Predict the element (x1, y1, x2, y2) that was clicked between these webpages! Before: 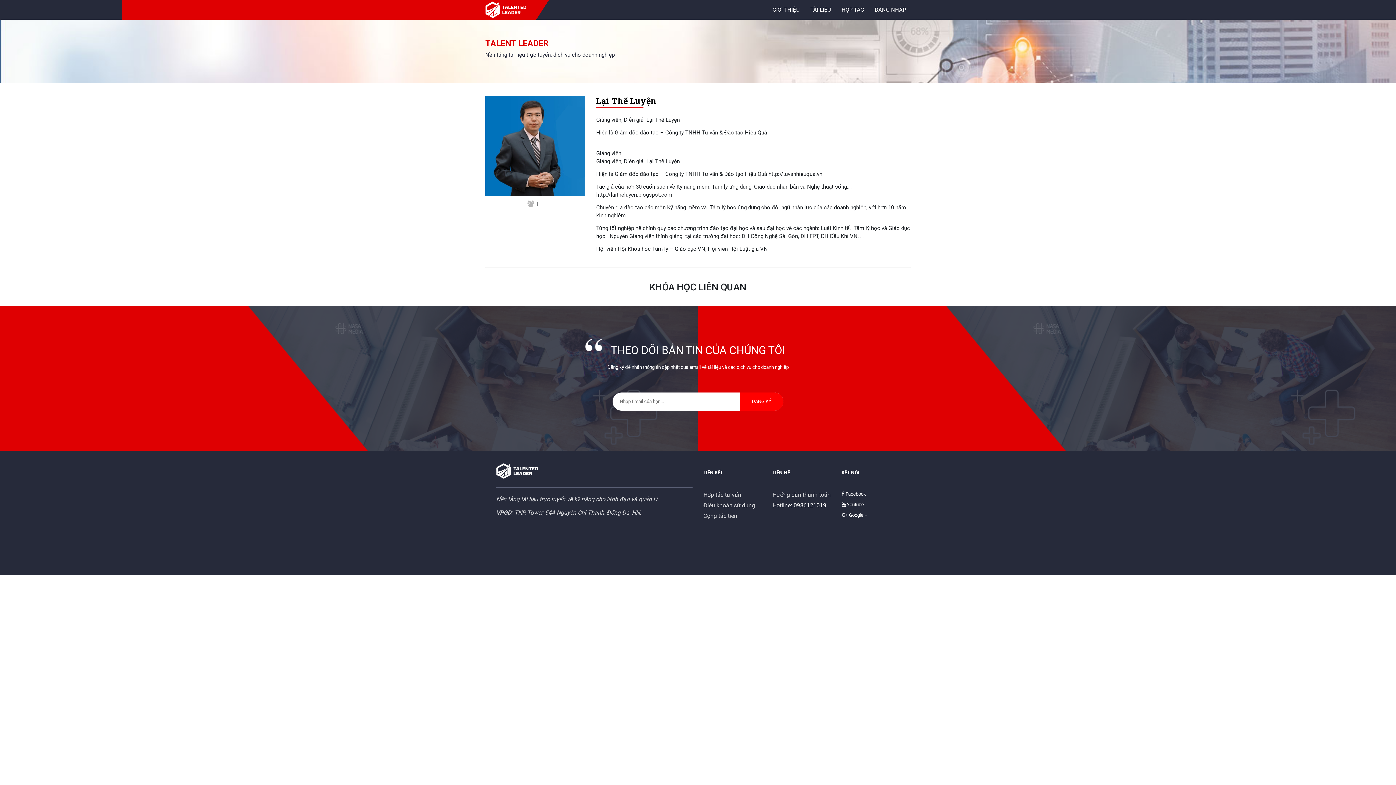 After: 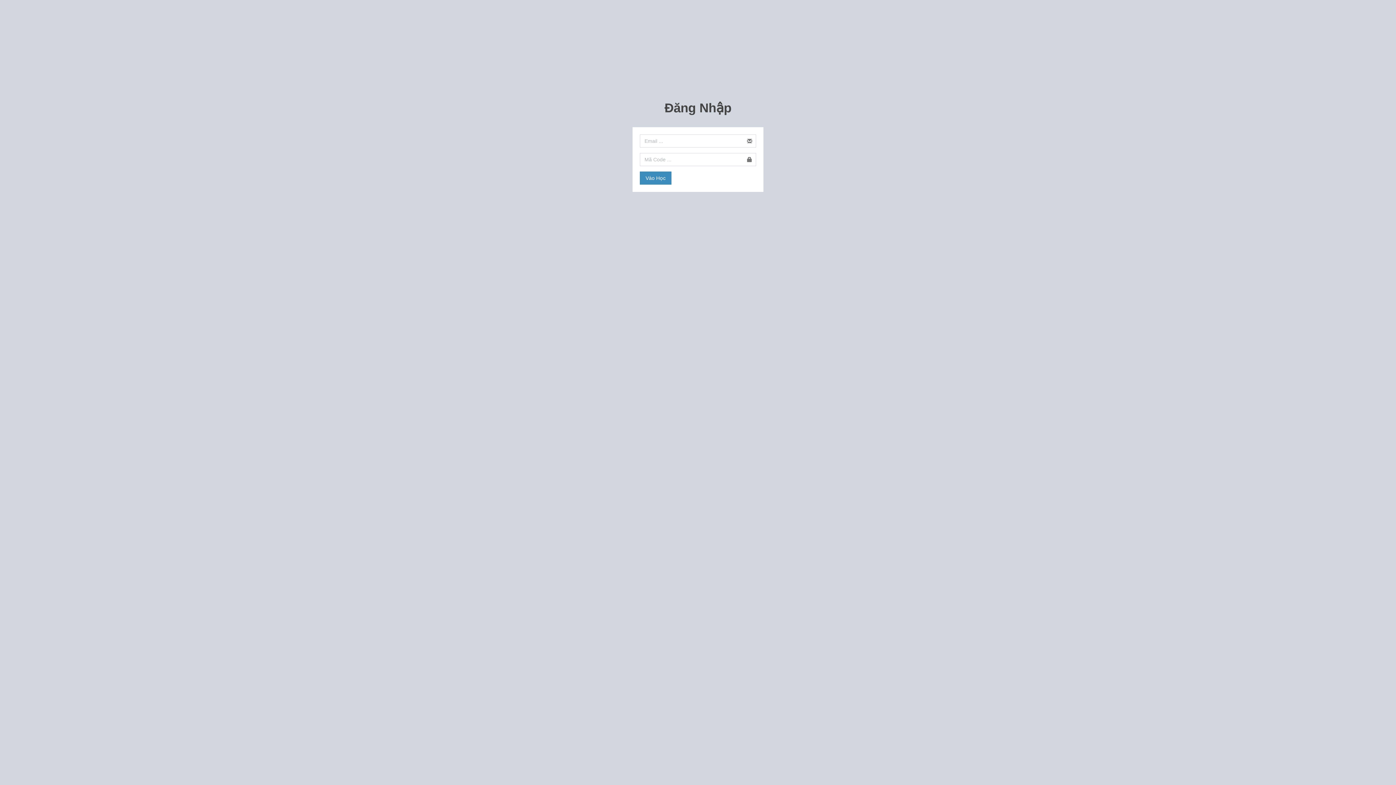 Action: bbox: (874, 0, 906, 19) label: ĐĂNG NHẬP